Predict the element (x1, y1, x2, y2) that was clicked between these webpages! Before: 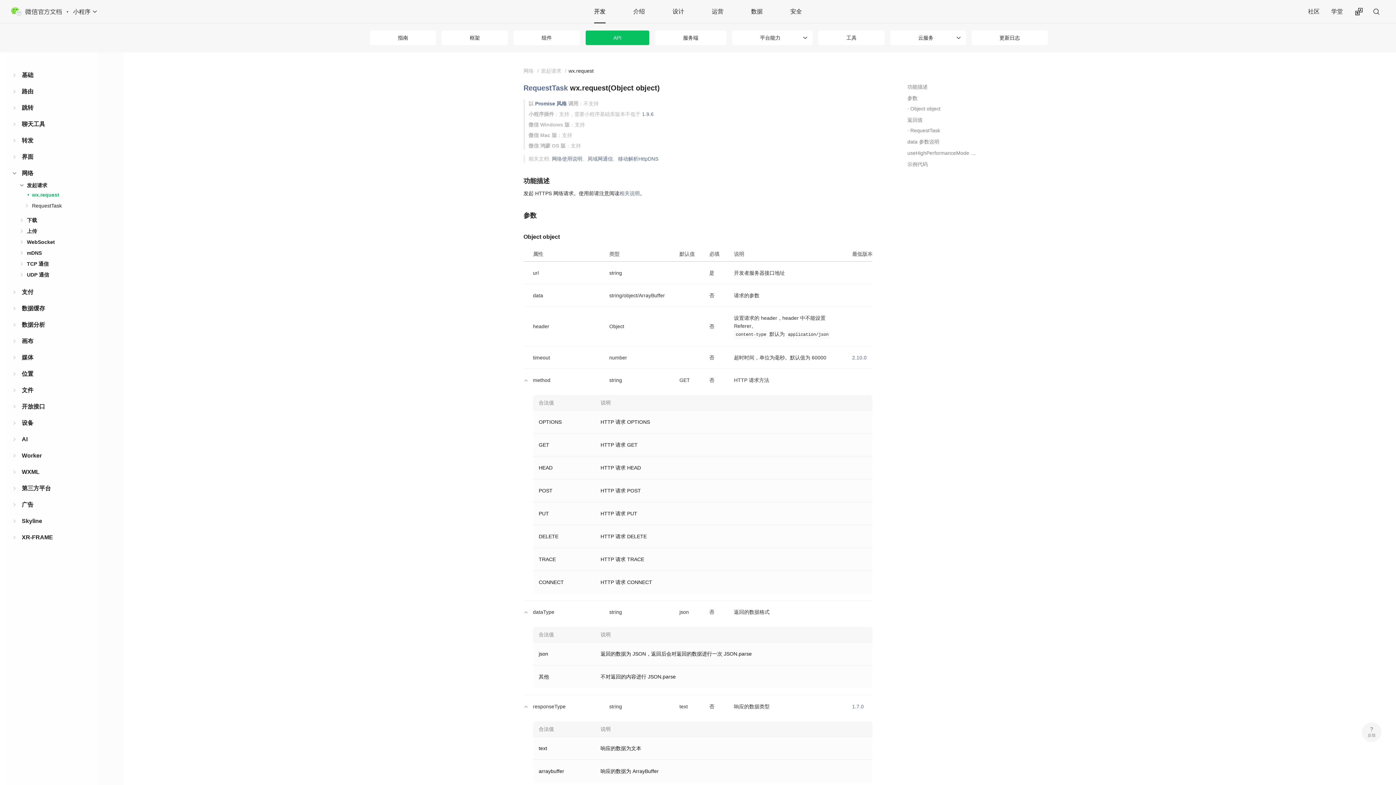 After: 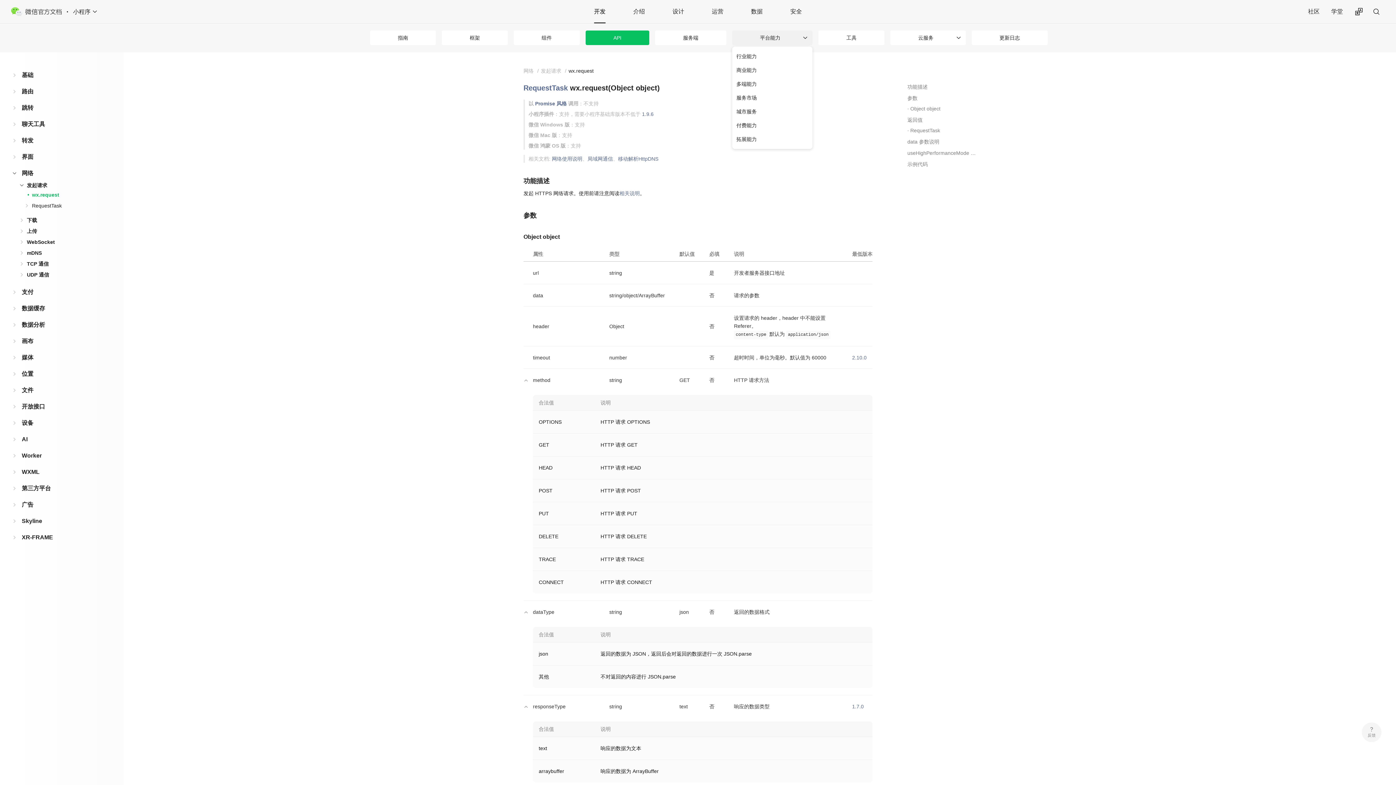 Action: label: 平台能力 bbox: (732, 30, 808, 45)